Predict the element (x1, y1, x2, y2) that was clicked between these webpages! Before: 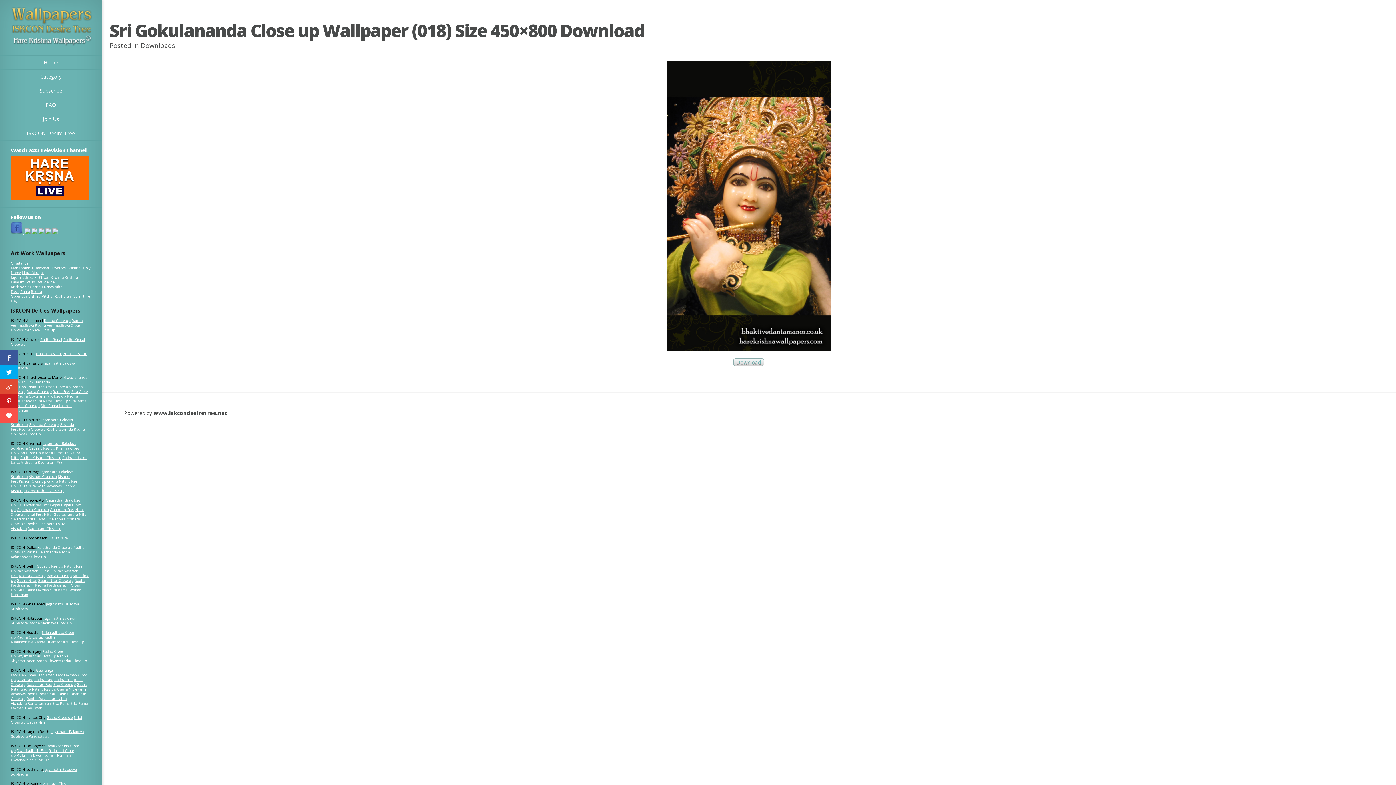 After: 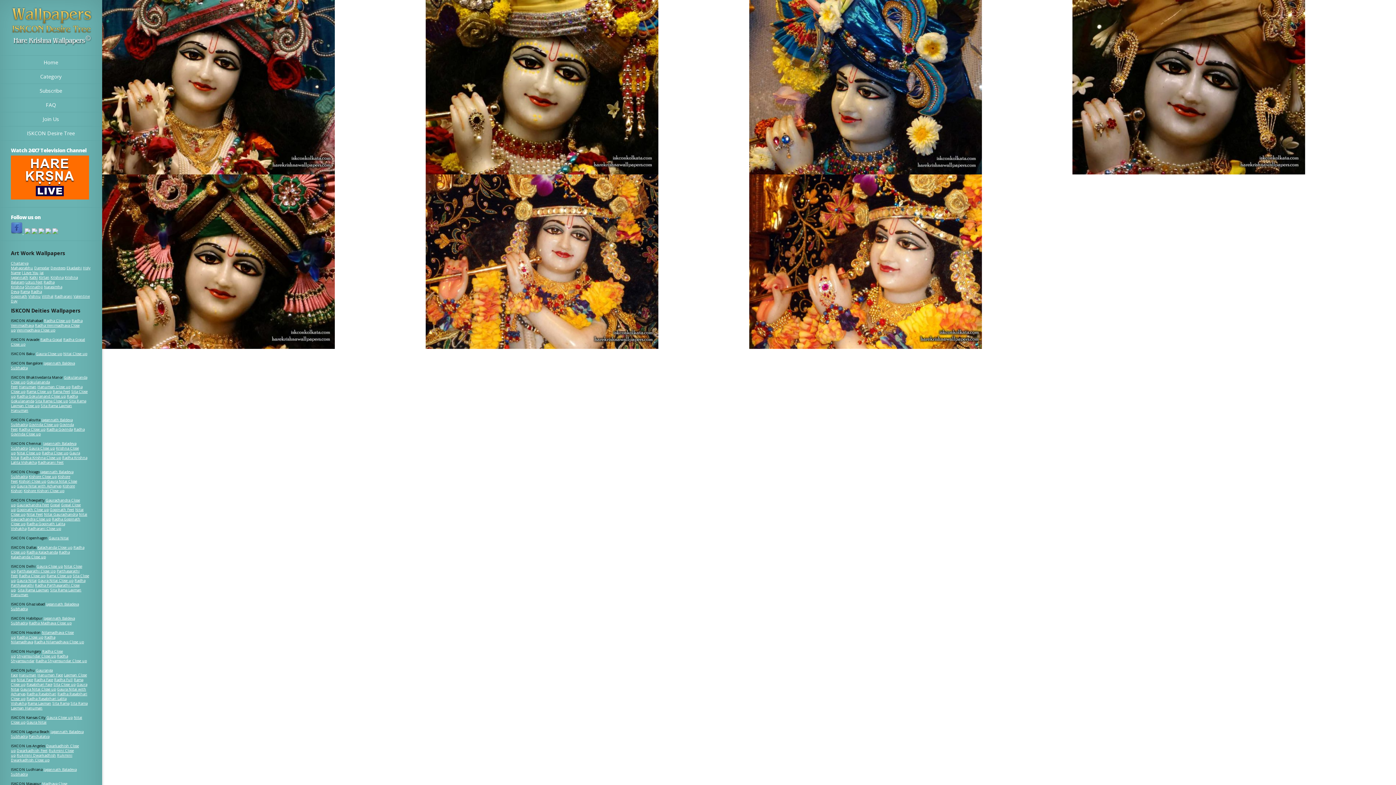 Action: label: Govinda Close up bbox: (28, 422, 58, 427)